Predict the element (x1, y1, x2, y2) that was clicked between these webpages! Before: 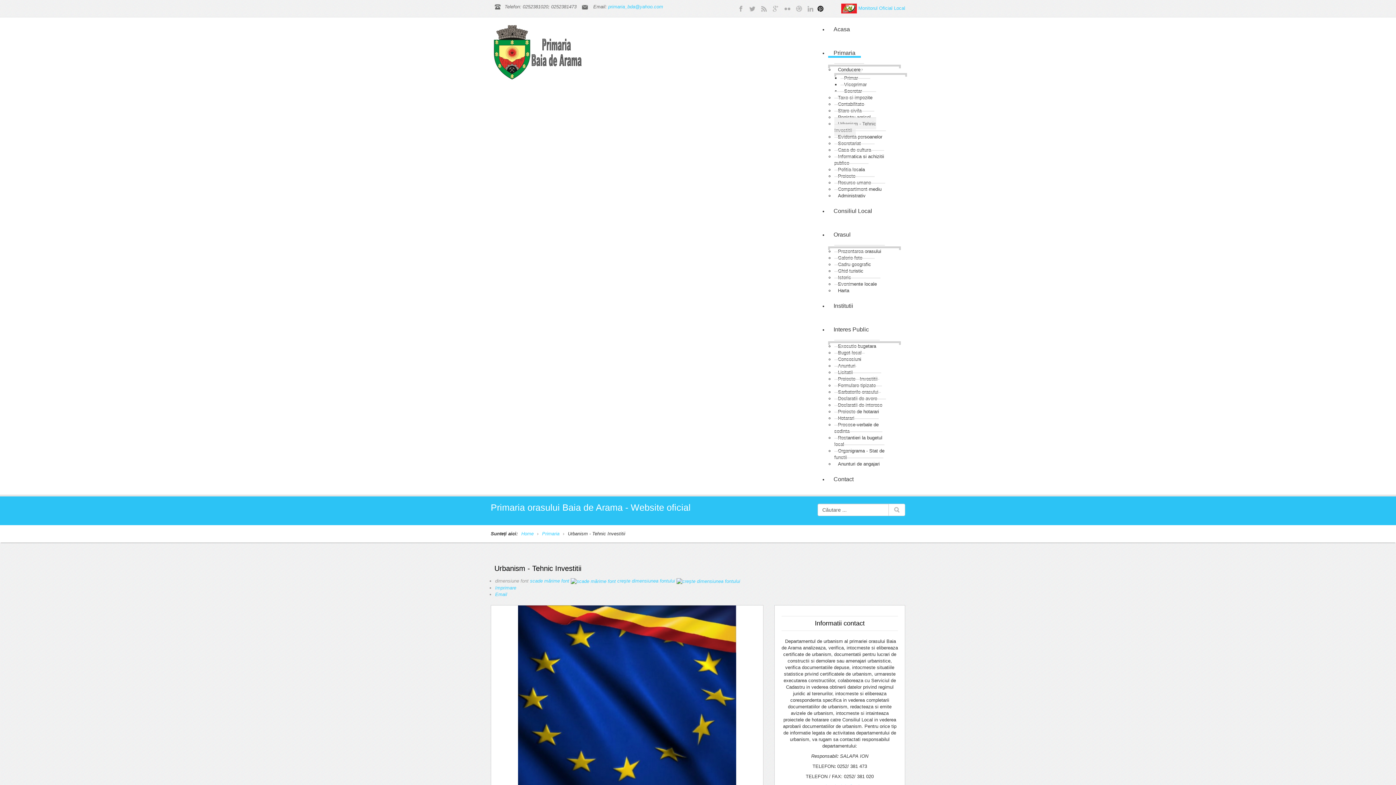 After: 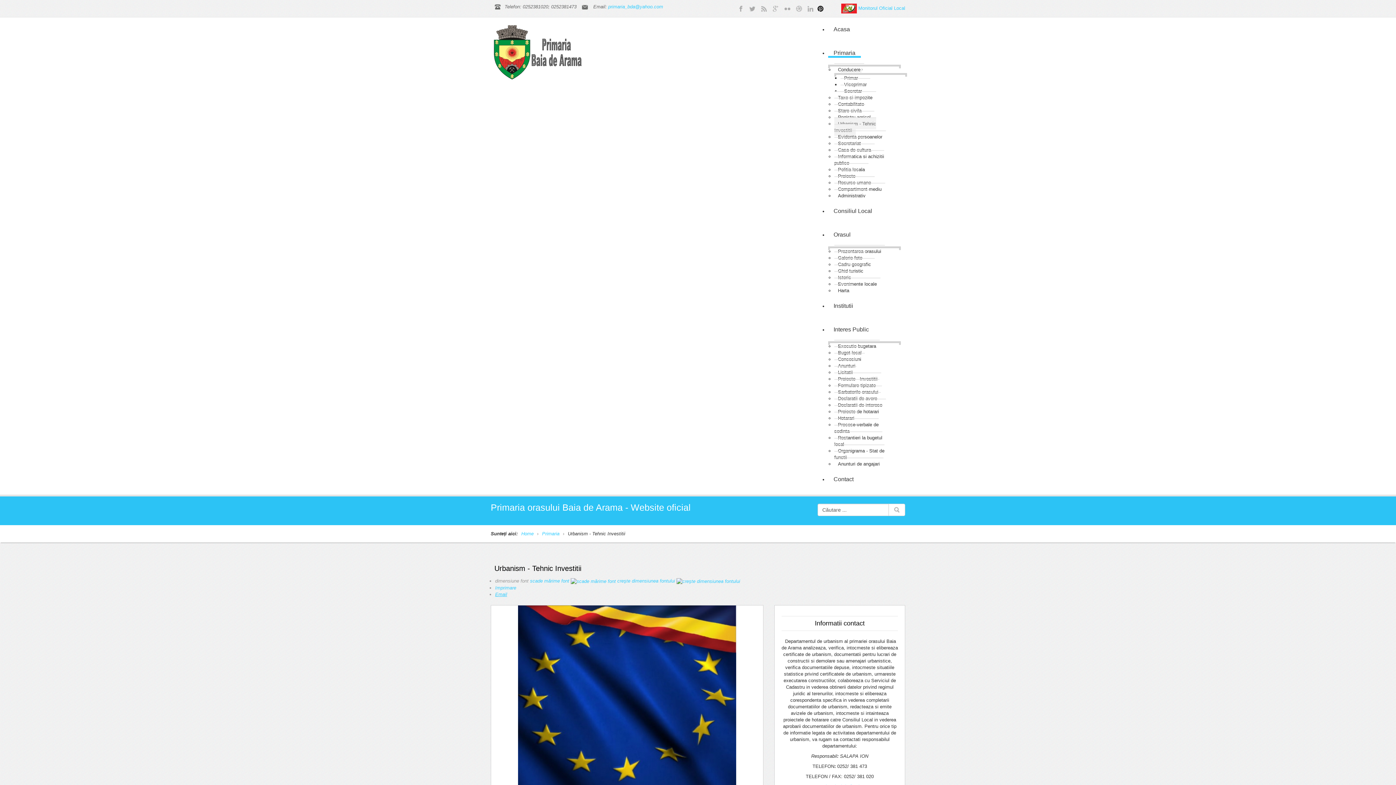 Action: bbox: (495, 591, 507, 597) label: Email